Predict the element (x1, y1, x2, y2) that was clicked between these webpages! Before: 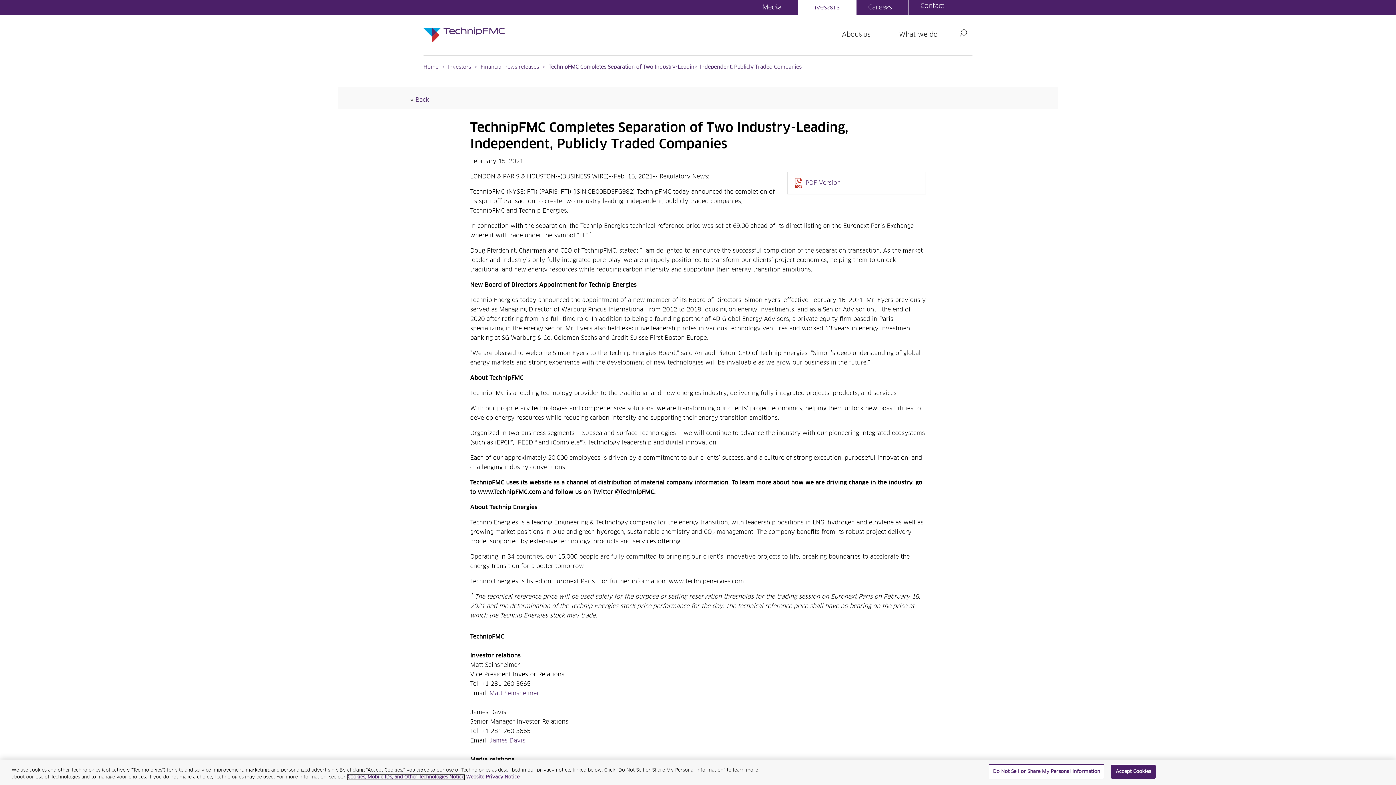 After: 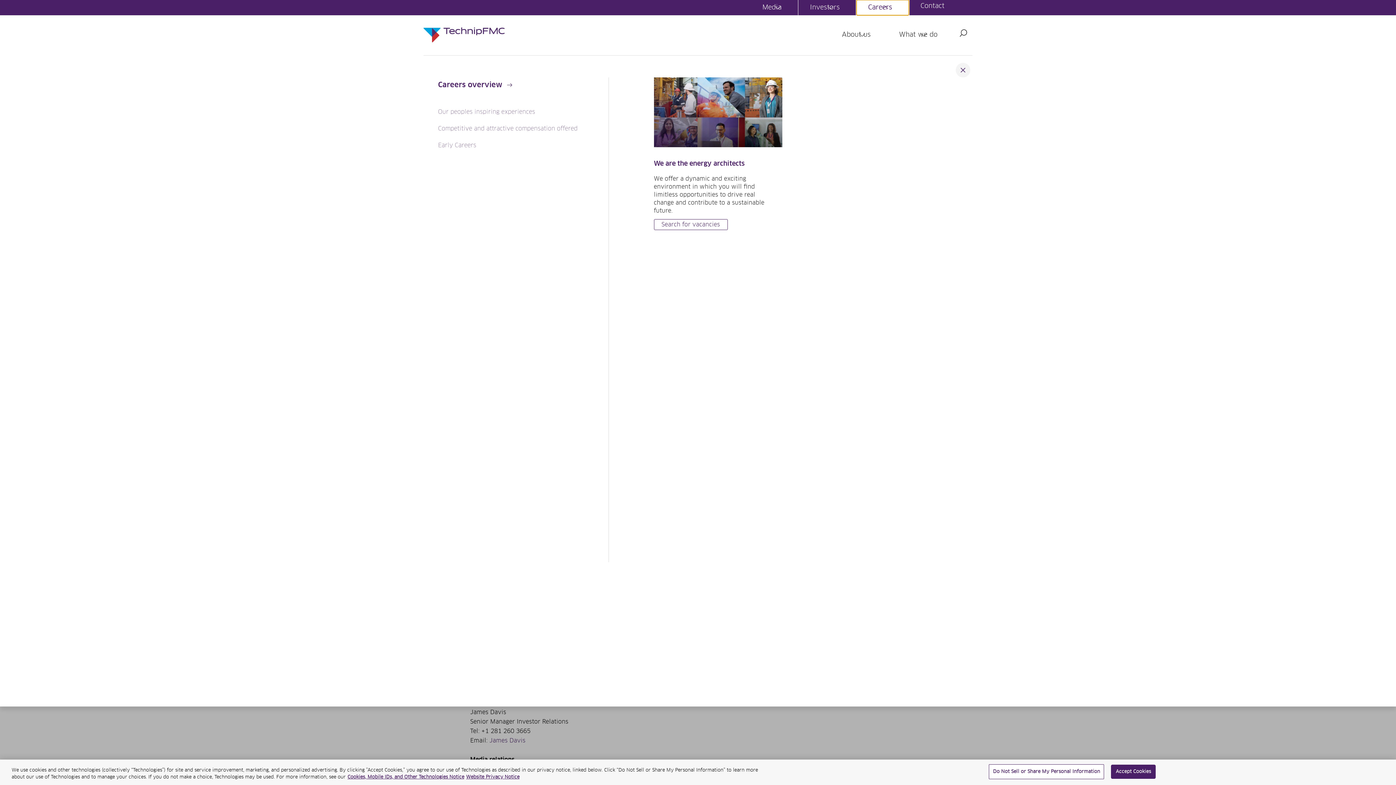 Action: bbox: (856, 0, 909, 15) label: Careers